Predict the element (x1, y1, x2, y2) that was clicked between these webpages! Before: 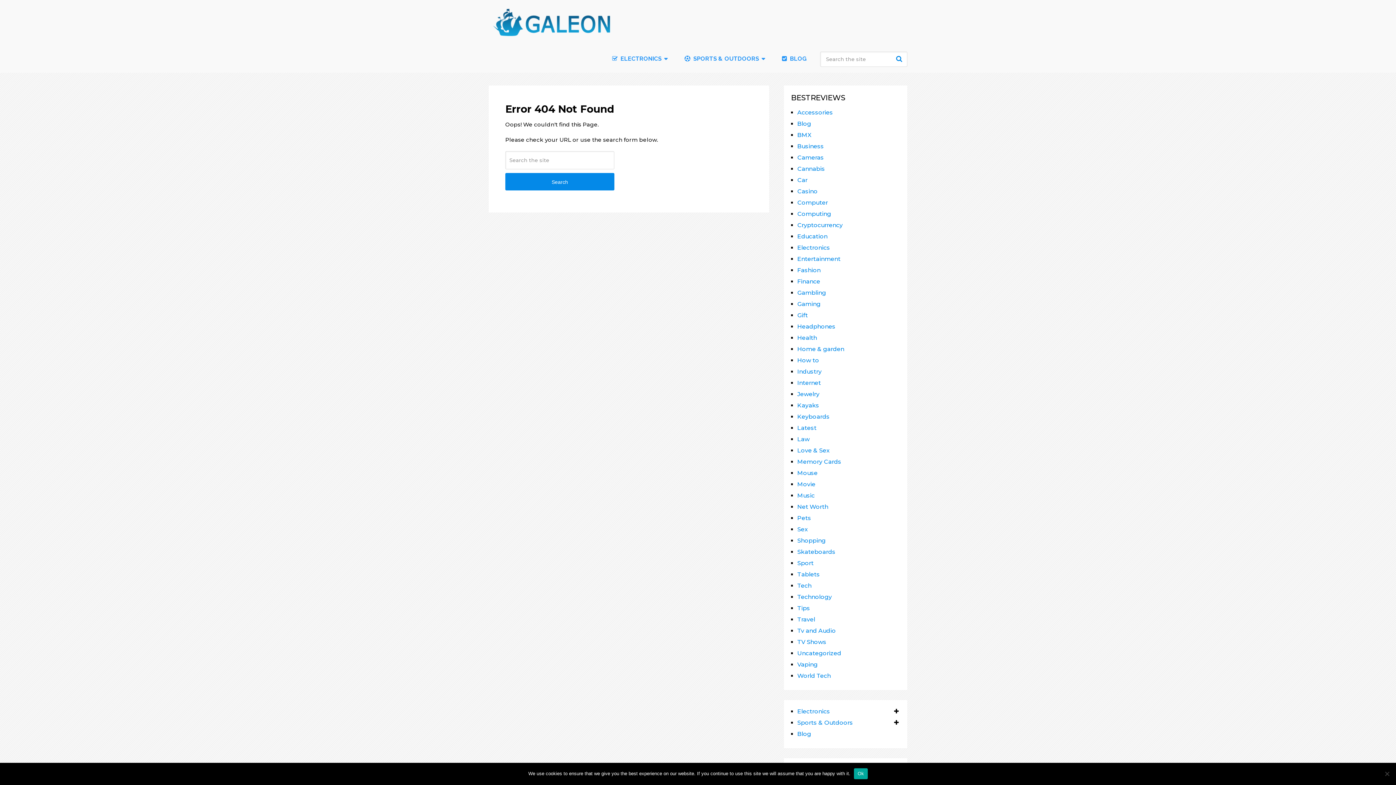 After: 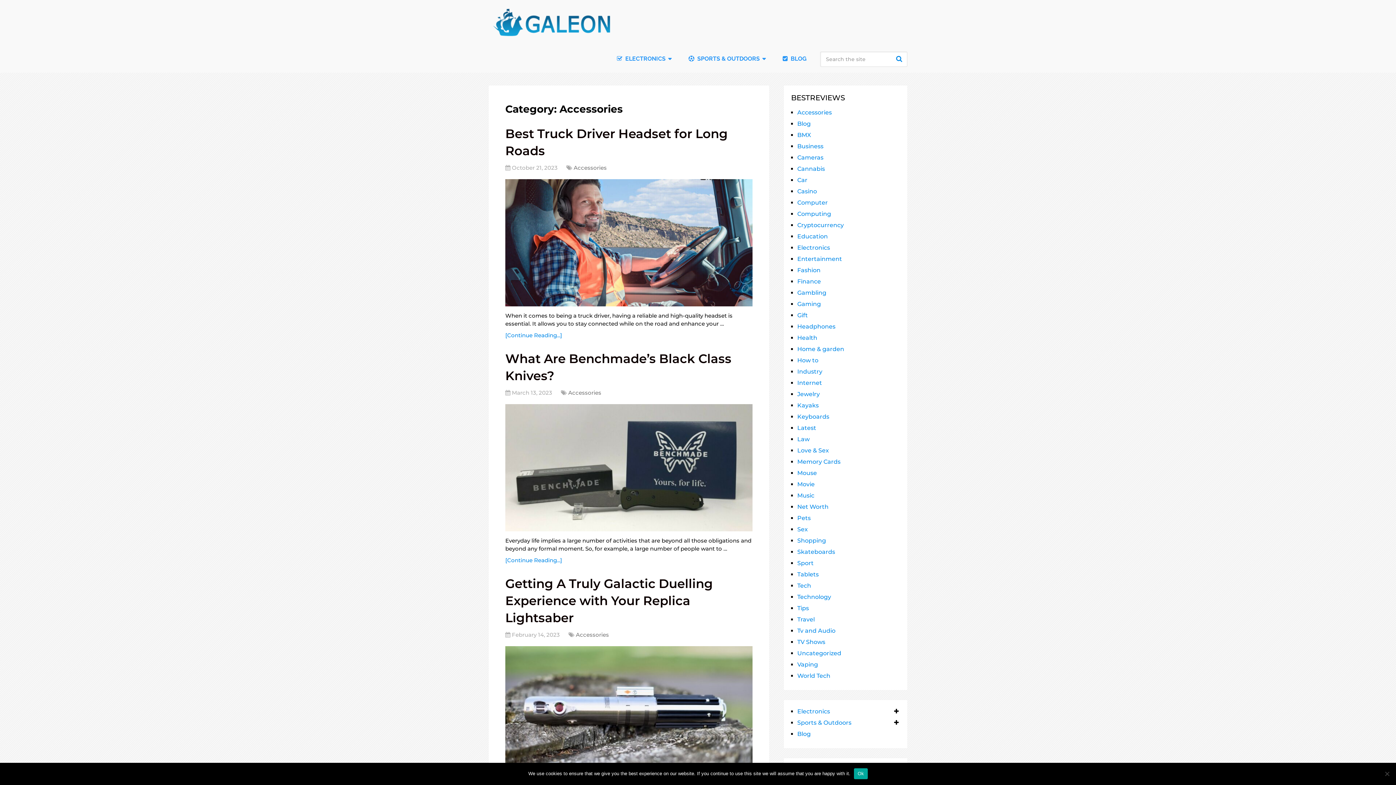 Action: bbox: (797, 109, 833, 116) label: Accessories